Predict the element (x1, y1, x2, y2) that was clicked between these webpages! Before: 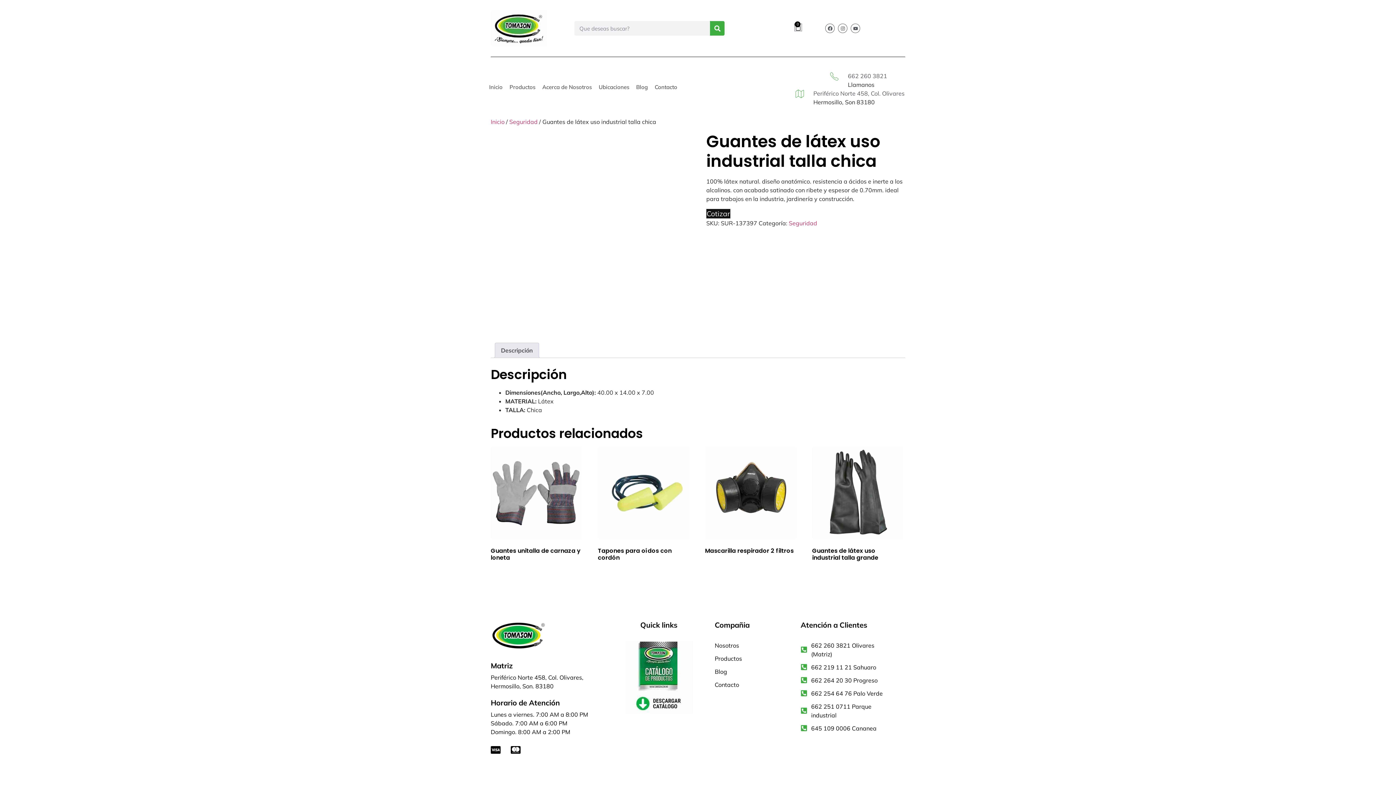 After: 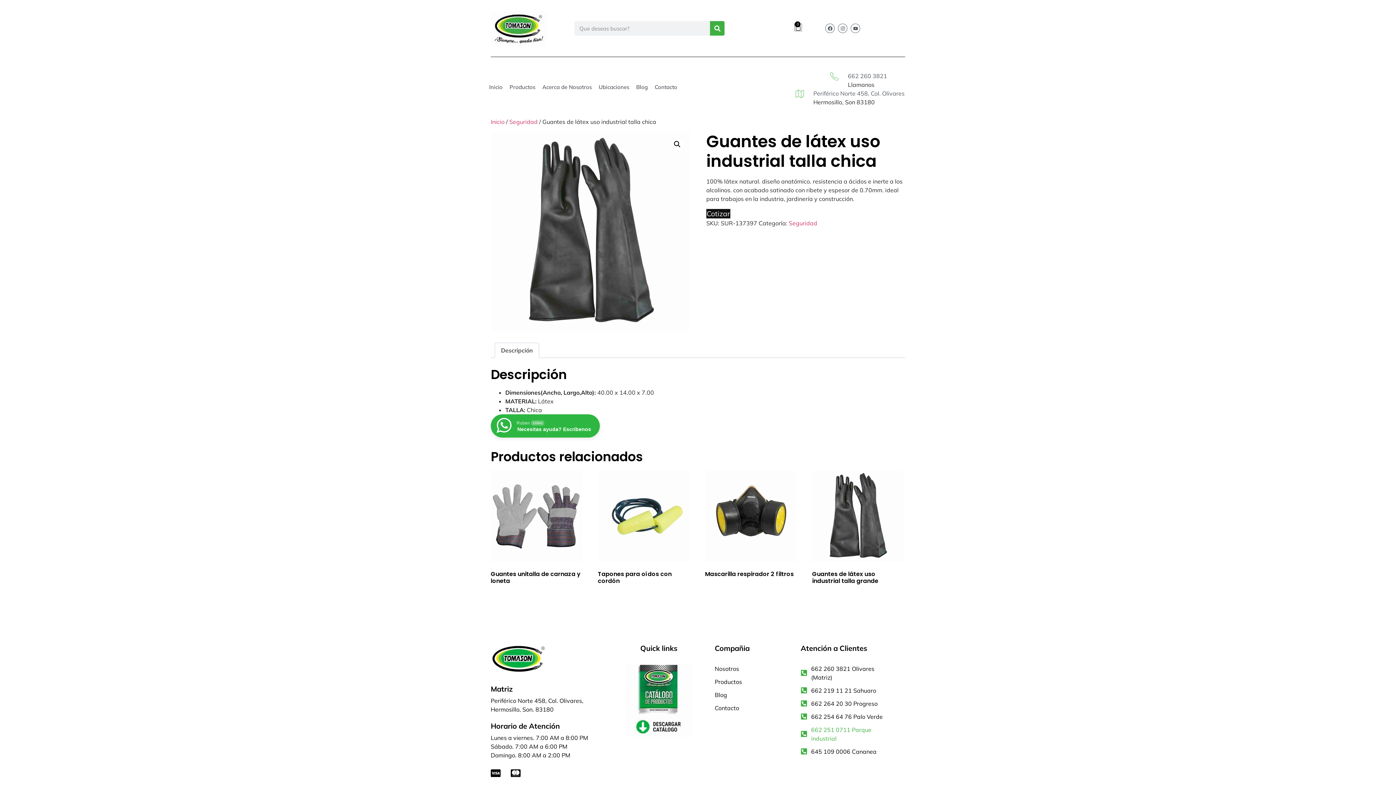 Action: label: 645 109 0006 Cananea bbox: (800, 724, 896, 732)